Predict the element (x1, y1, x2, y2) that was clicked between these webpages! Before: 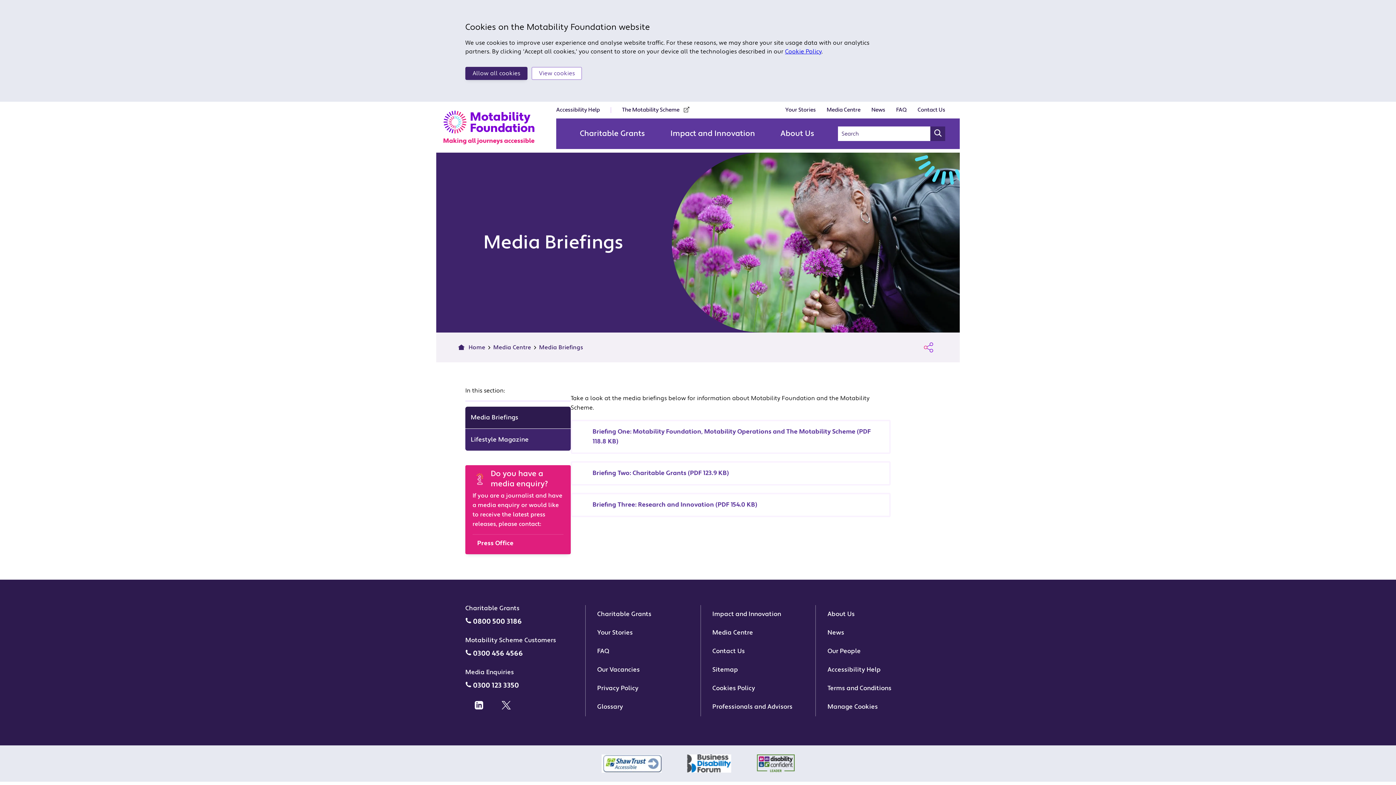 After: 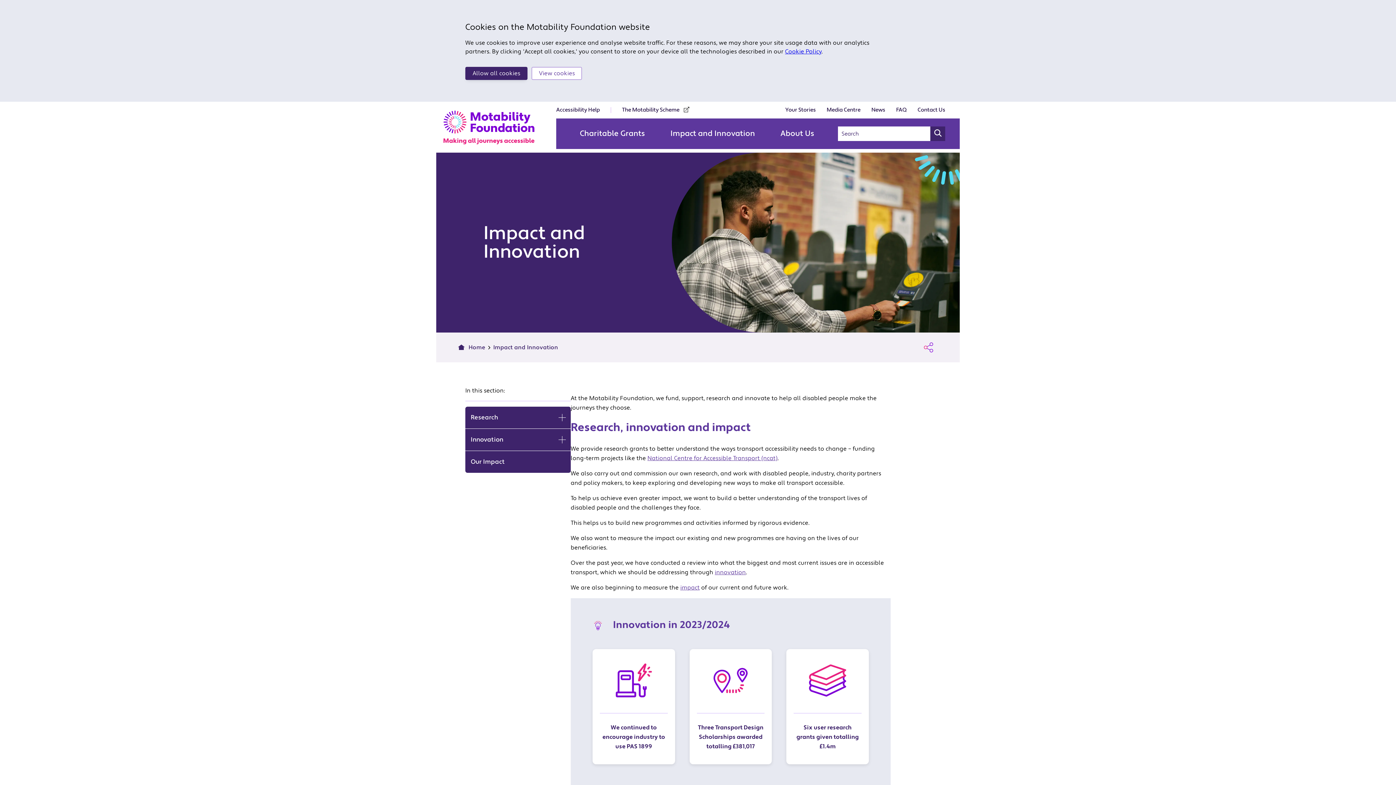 Action: label: Impact and Innovation bbox: (657, 118, 767, 149)